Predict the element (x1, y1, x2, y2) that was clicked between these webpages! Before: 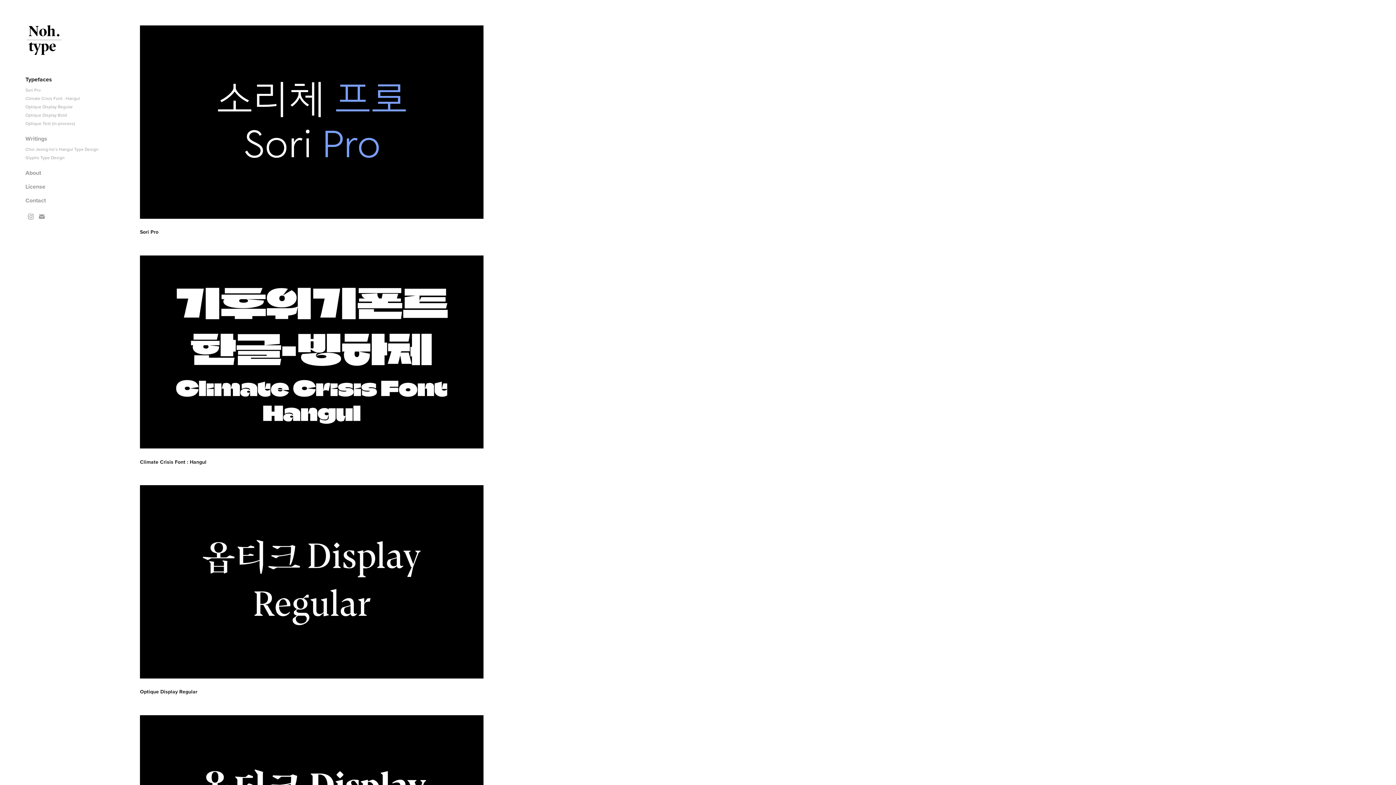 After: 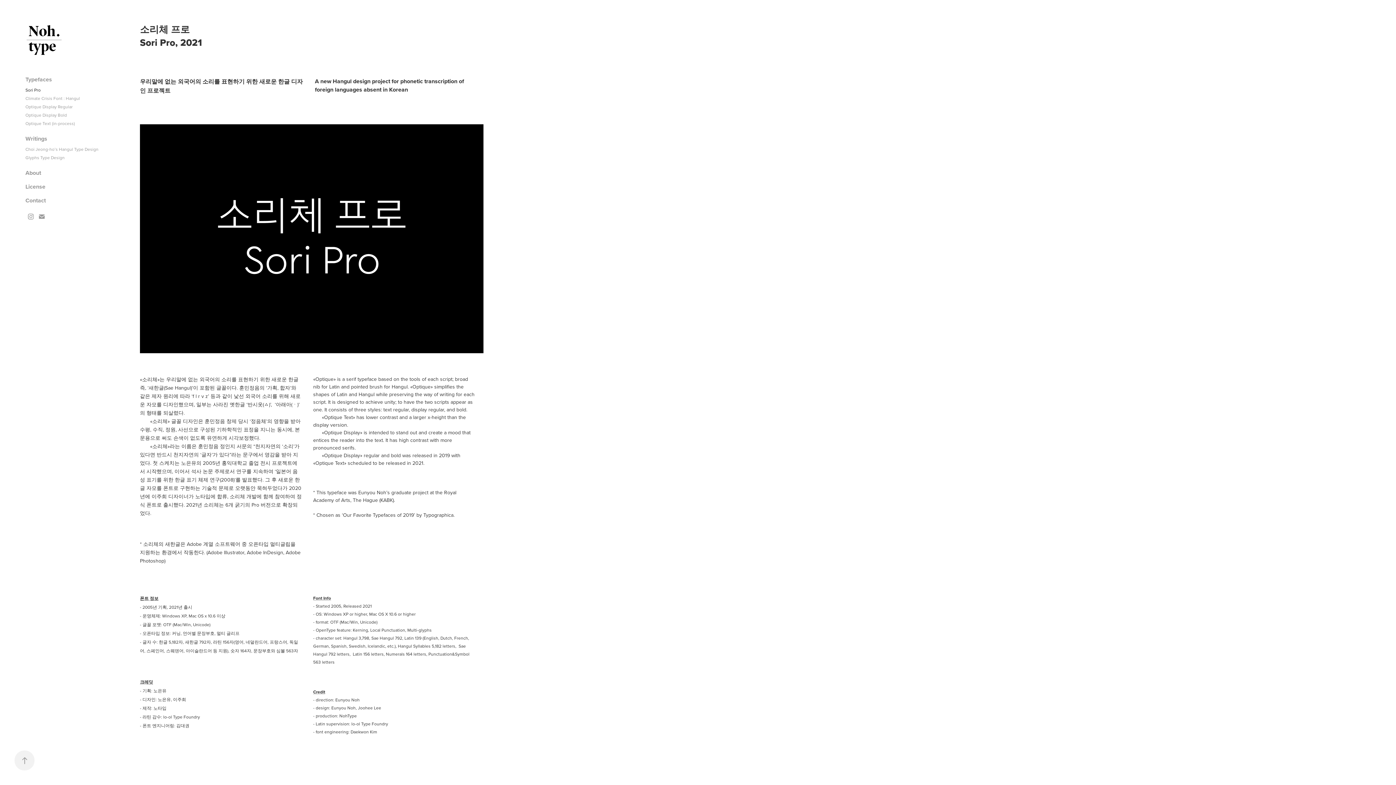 Action: bbox: (140, 25, 483, 255) label: Sori Pro